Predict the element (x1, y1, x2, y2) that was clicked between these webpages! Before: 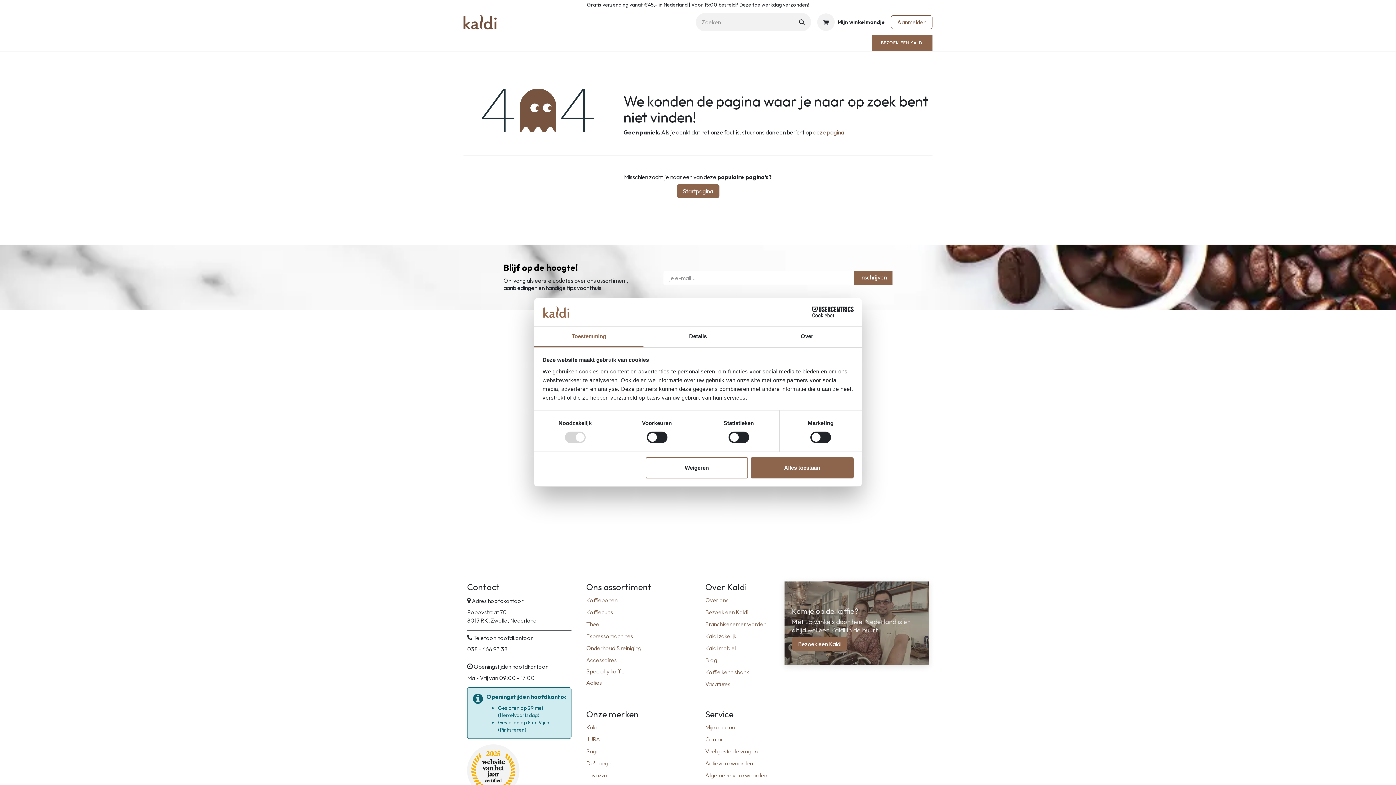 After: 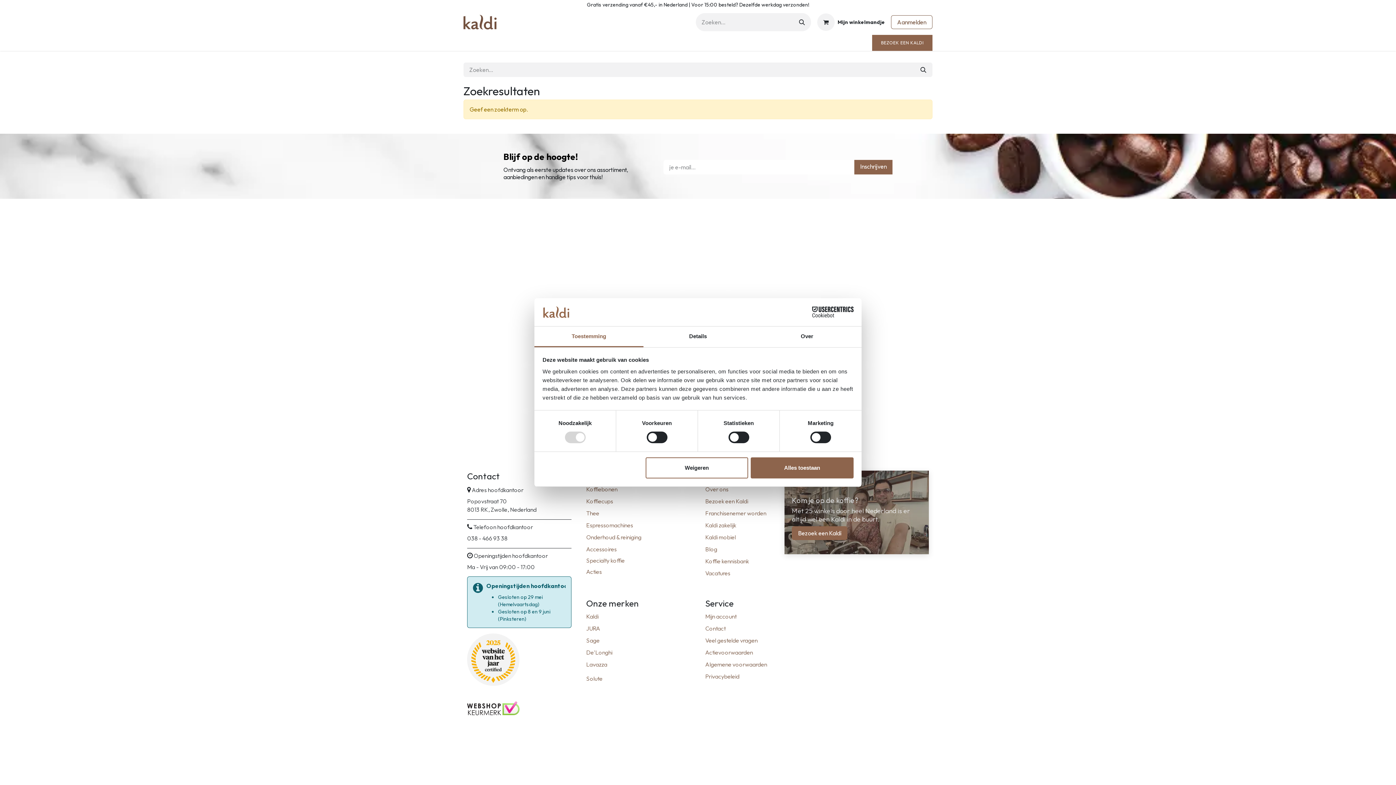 Action: label: Zoeken bbox: (793, 13, 811, 31)